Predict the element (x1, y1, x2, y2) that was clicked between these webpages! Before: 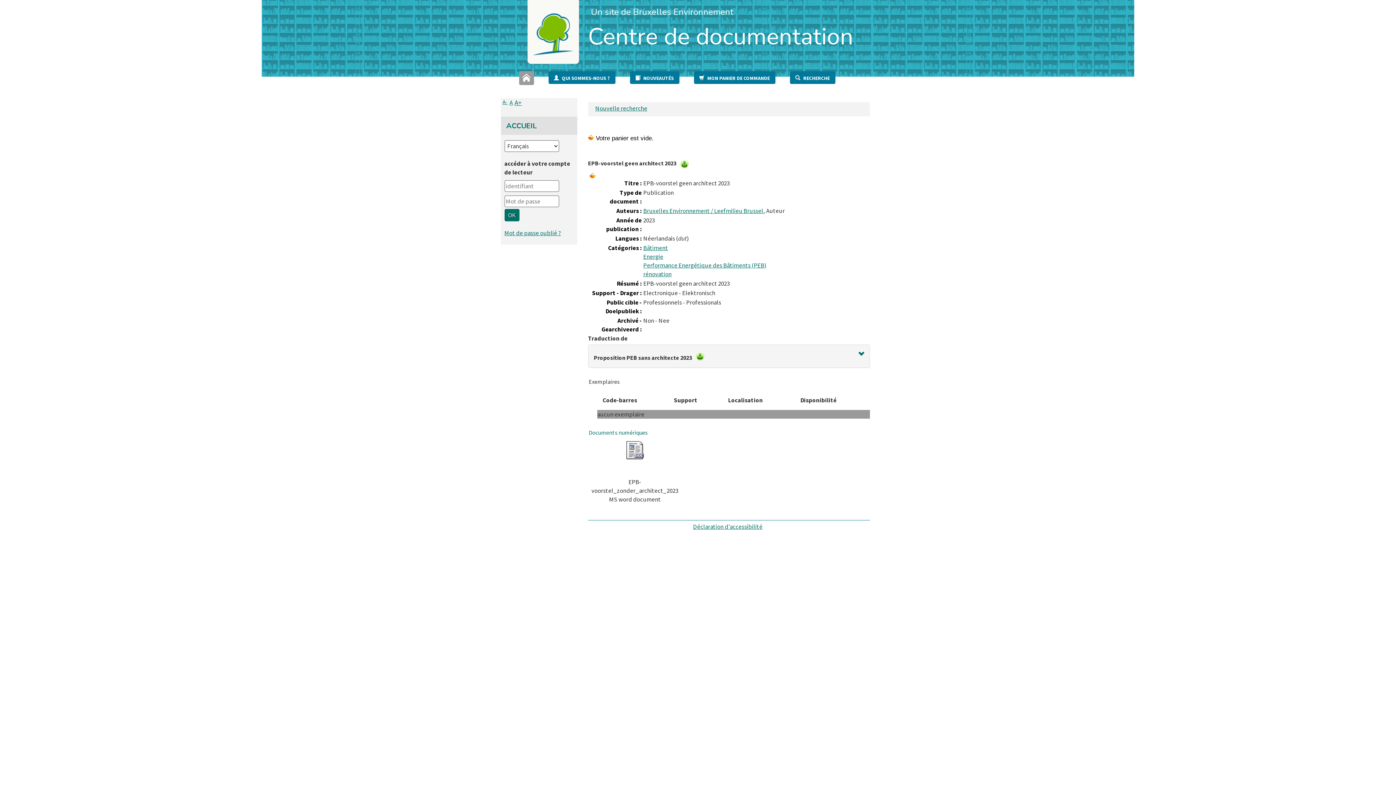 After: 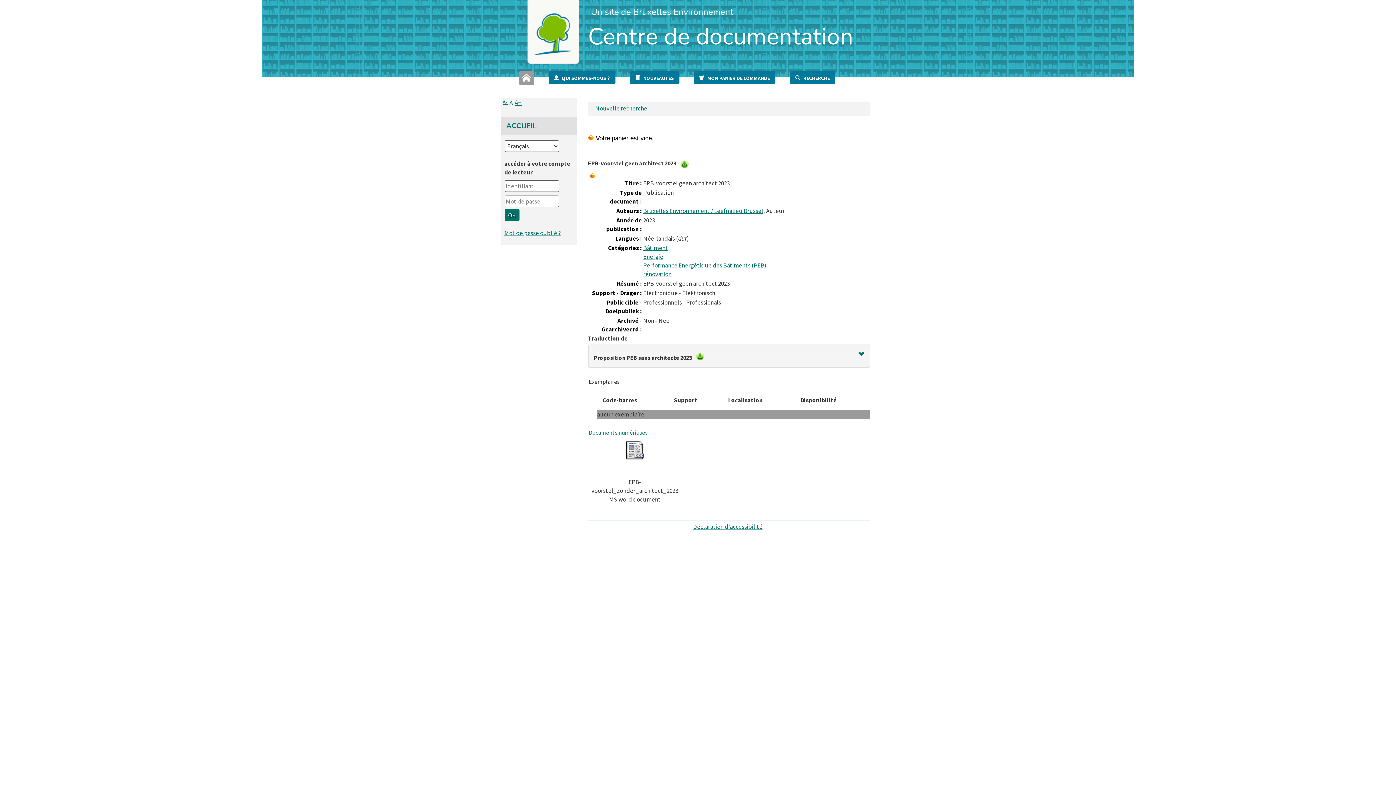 Action: bbox: (678, 159, 690, 167)